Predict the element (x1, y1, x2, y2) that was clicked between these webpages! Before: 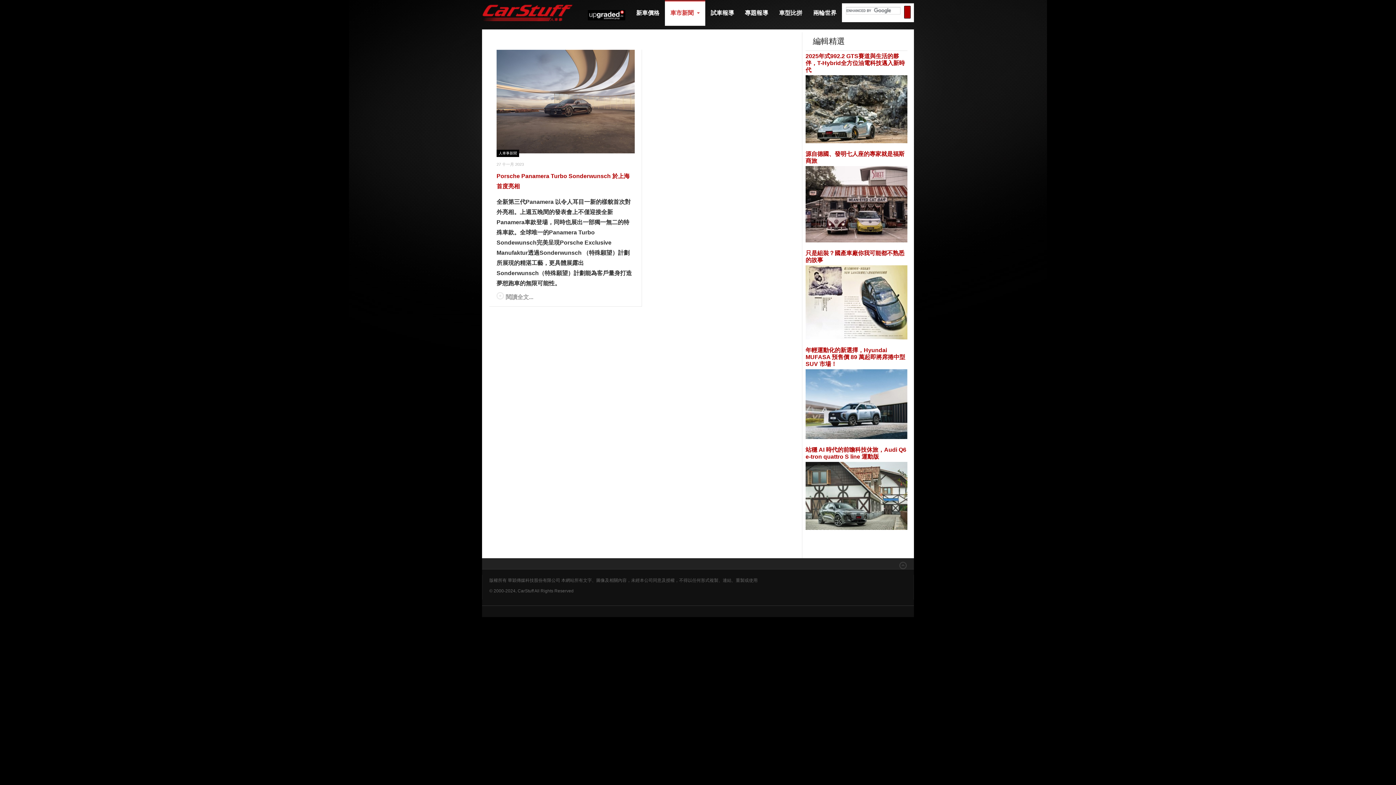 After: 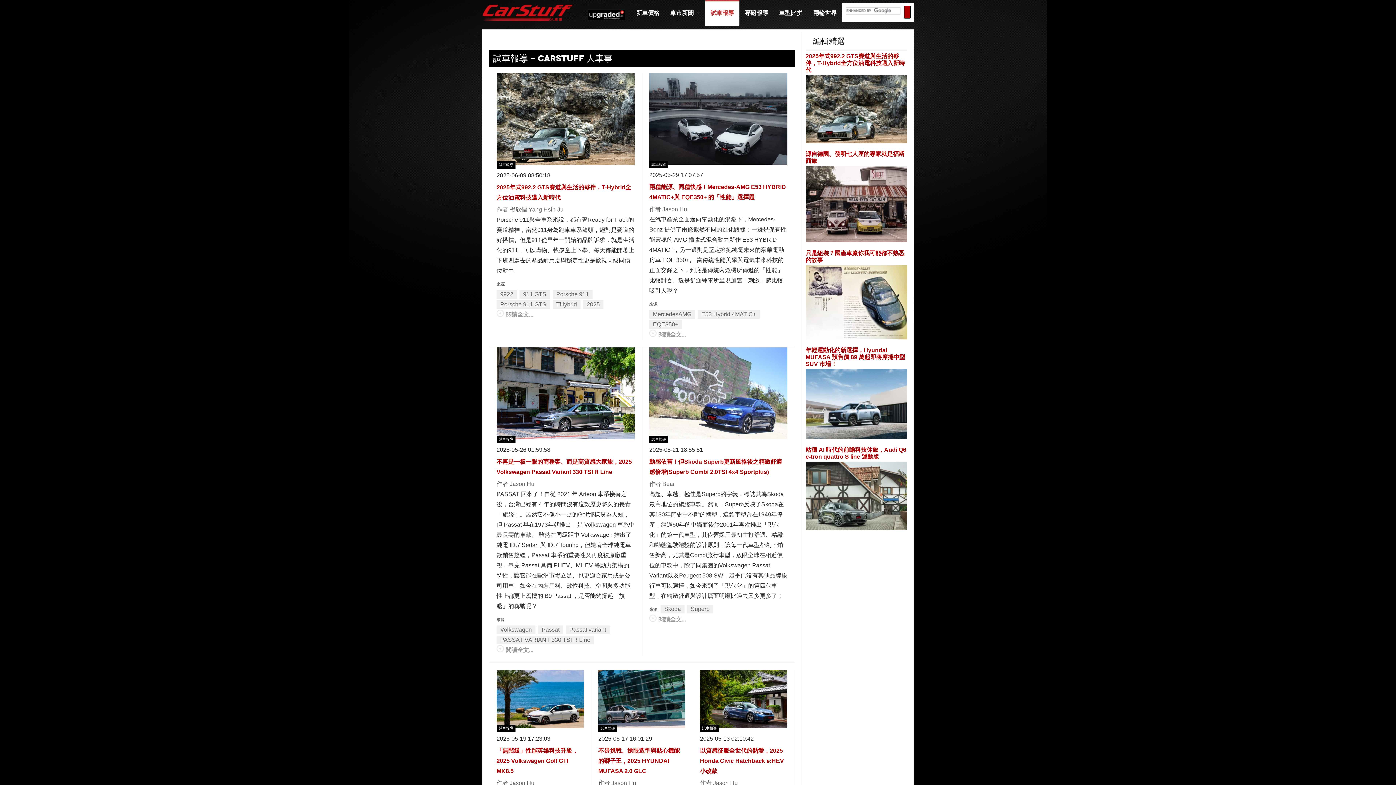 Action: bbox: (705, 0, 739, 25) label: 試車報導